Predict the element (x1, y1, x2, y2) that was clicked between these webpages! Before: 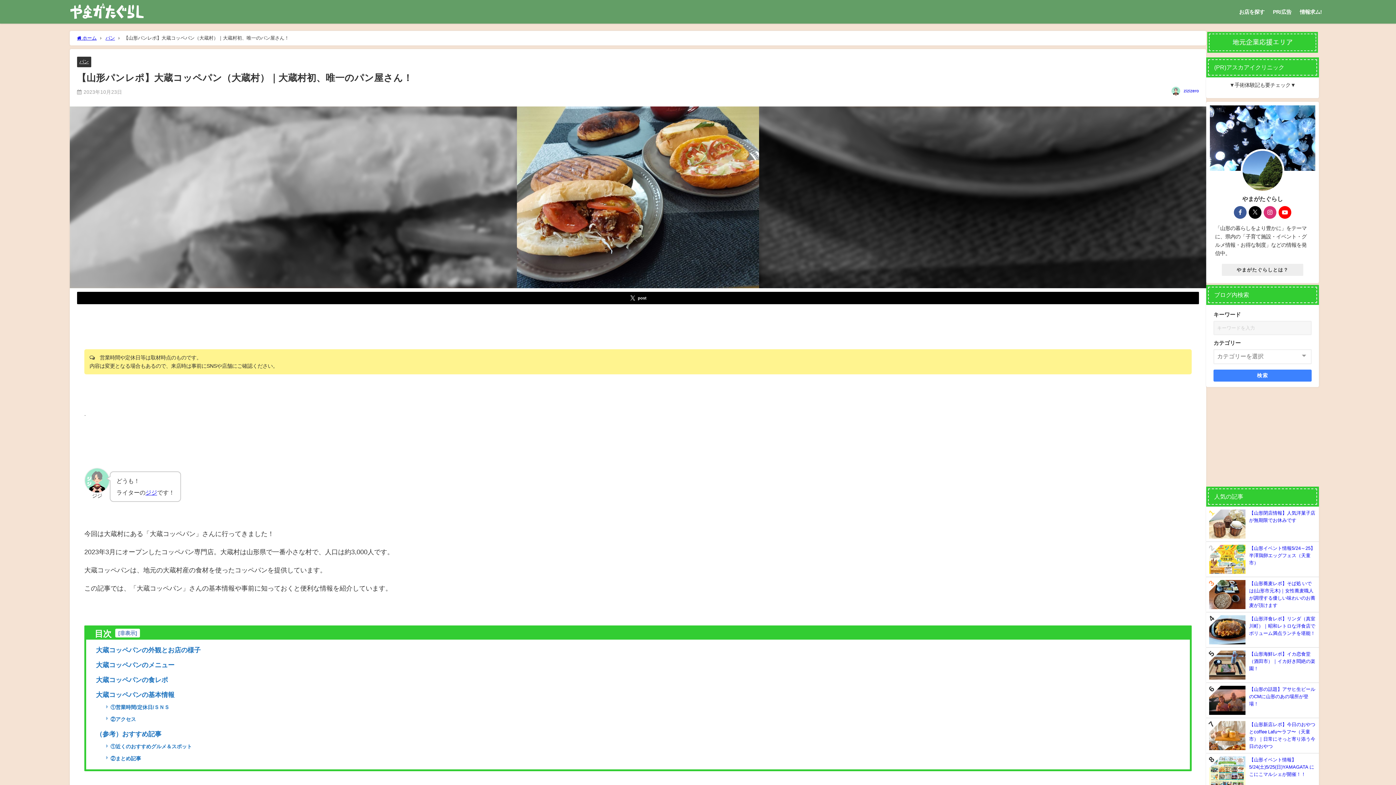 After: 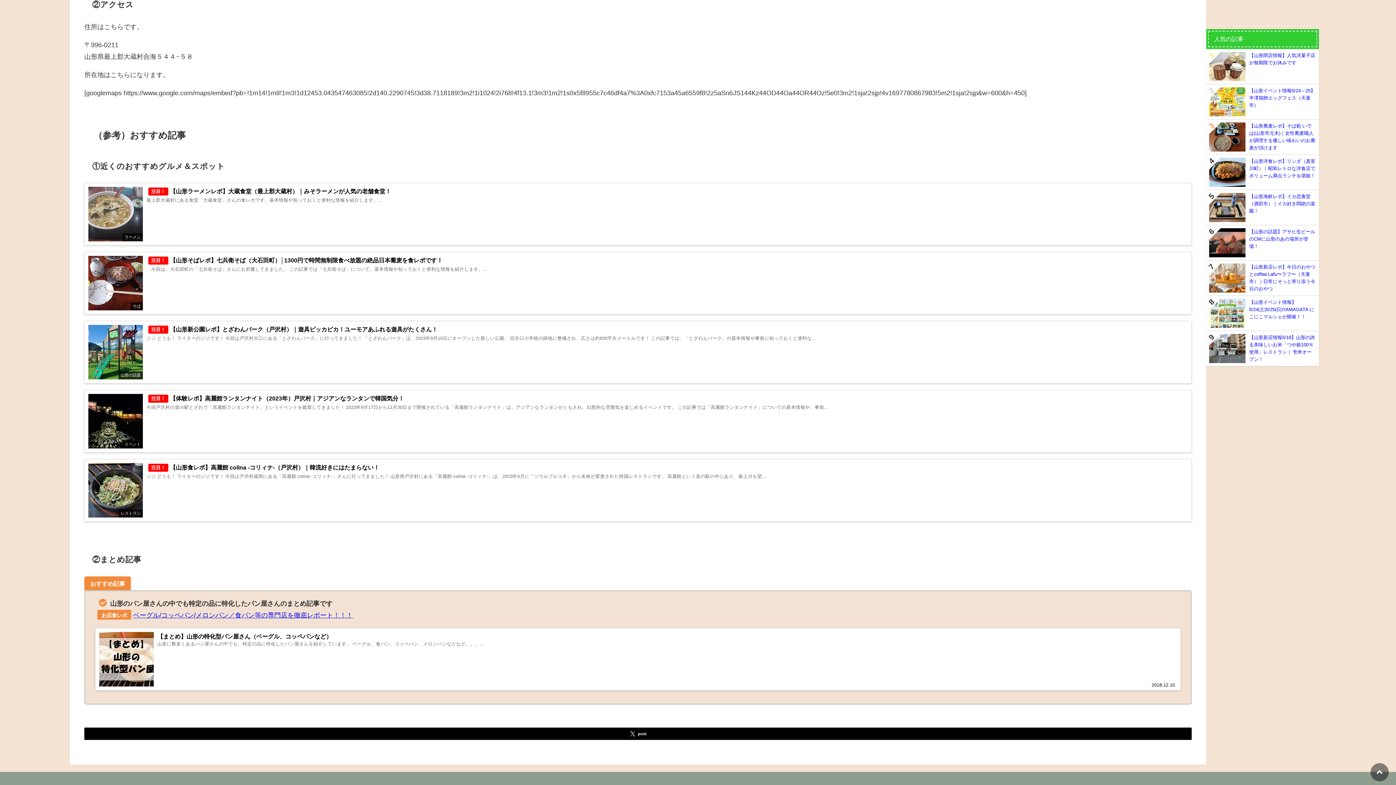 Action: bbox: (106, 716, 136, 722) label: ②アクセス